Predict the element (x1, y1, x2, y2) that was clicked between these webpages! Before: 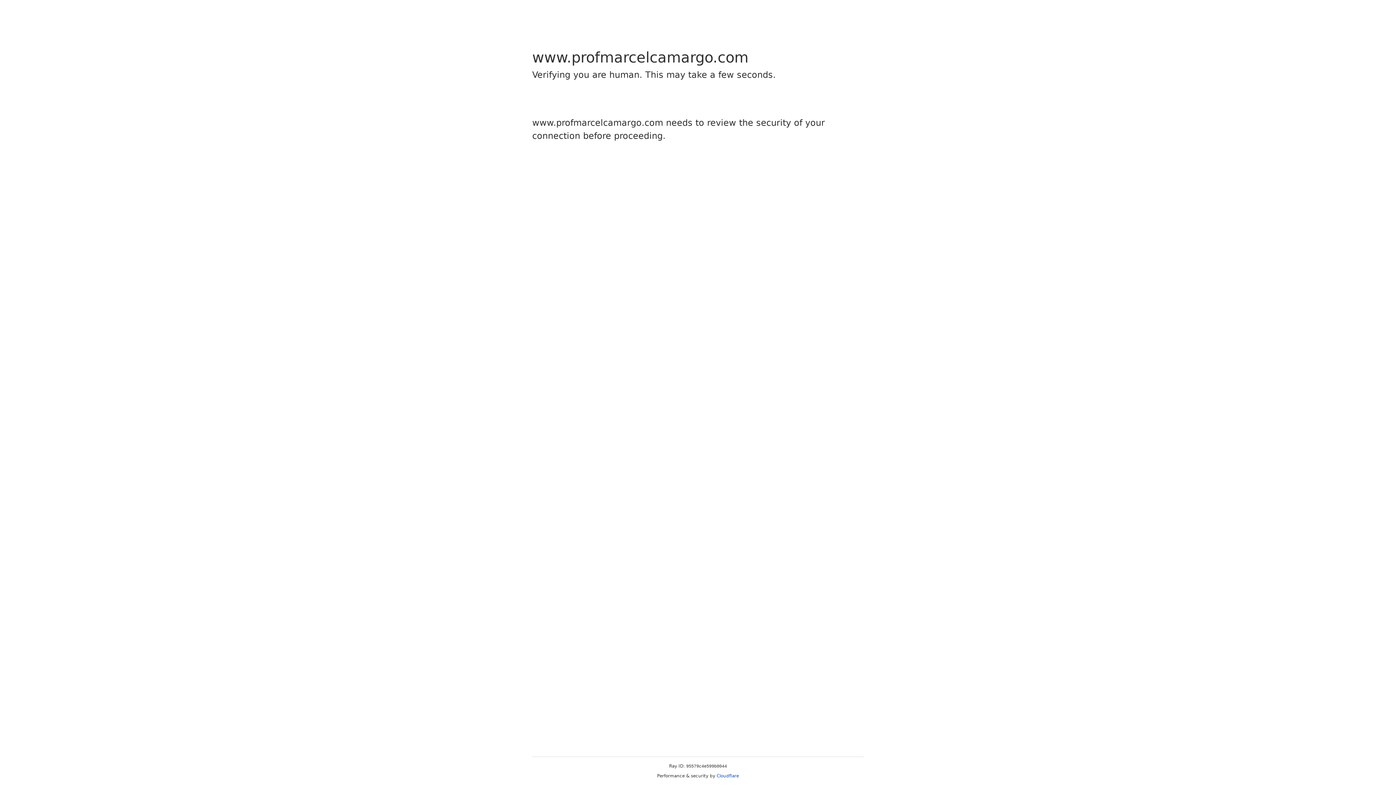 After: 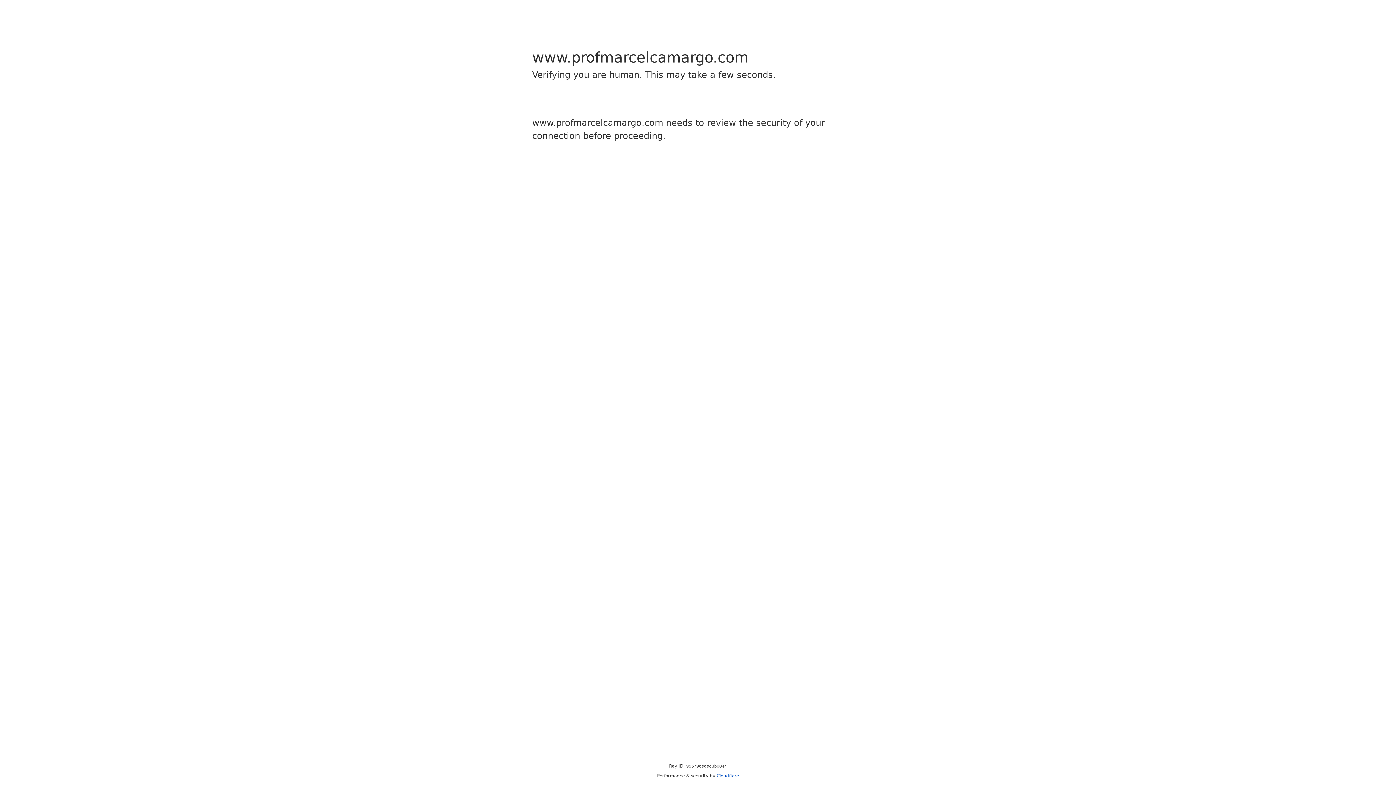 Action: label: Cloudflare bbox: (716, 773, 739, 778)